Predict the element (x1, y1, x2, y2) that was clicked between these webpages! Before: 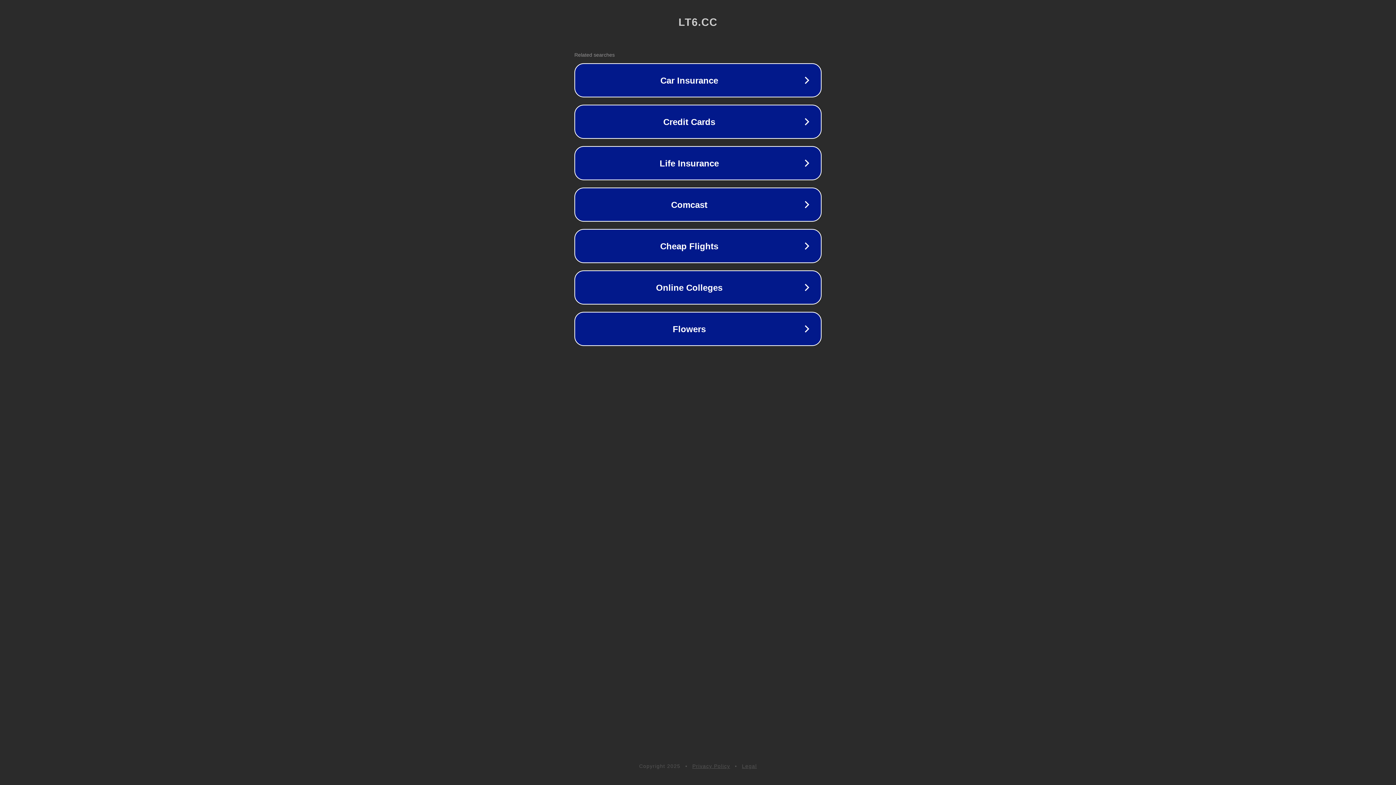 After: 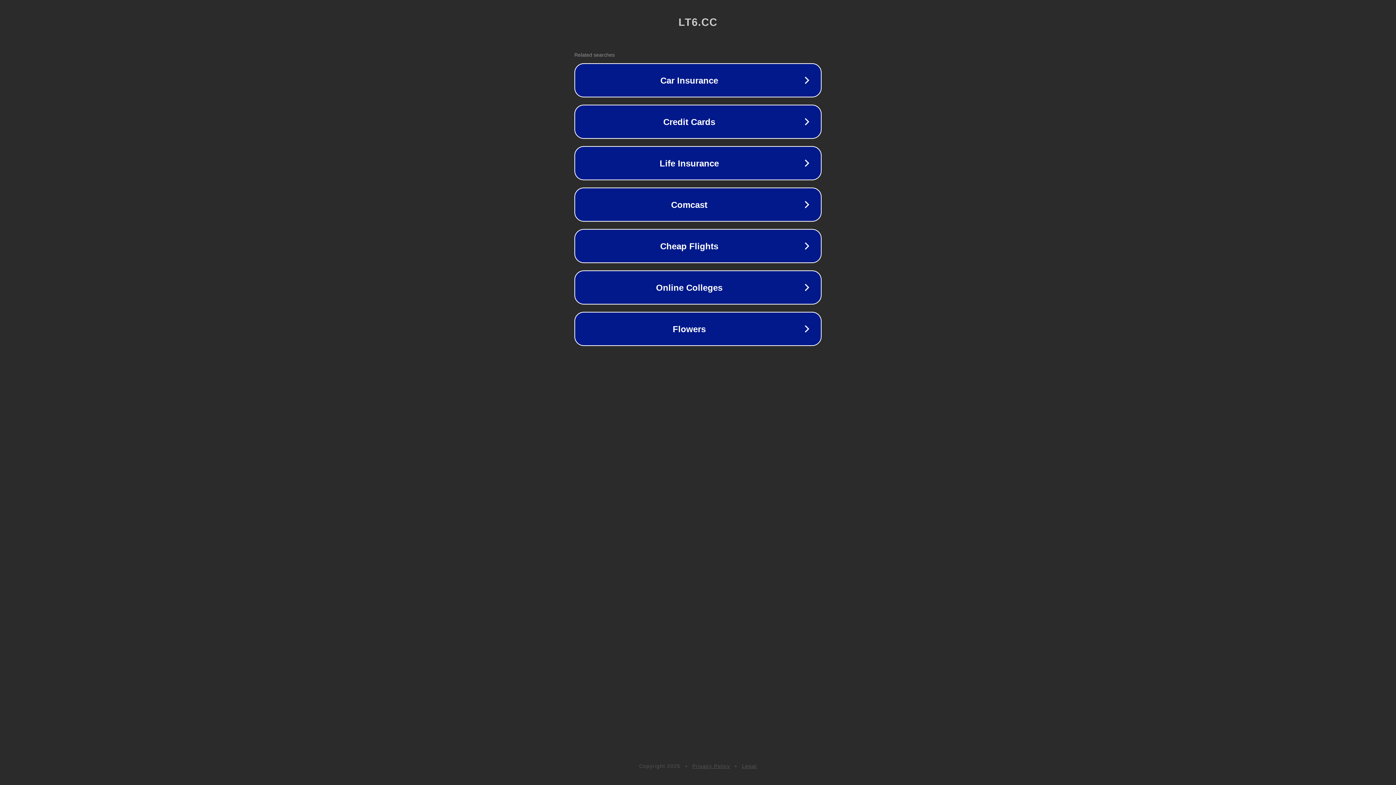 Action: label: Legal bbox: (742, 763, 757, 769)